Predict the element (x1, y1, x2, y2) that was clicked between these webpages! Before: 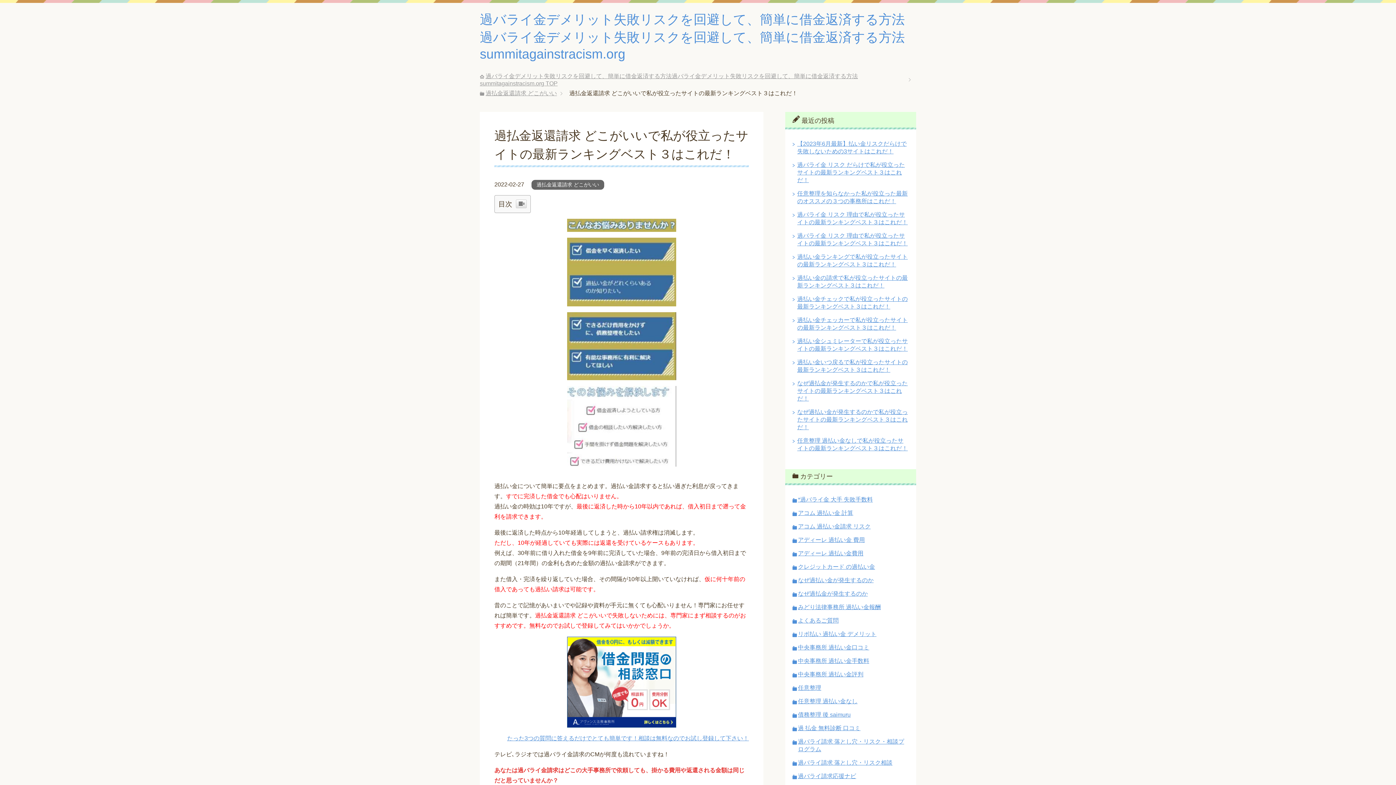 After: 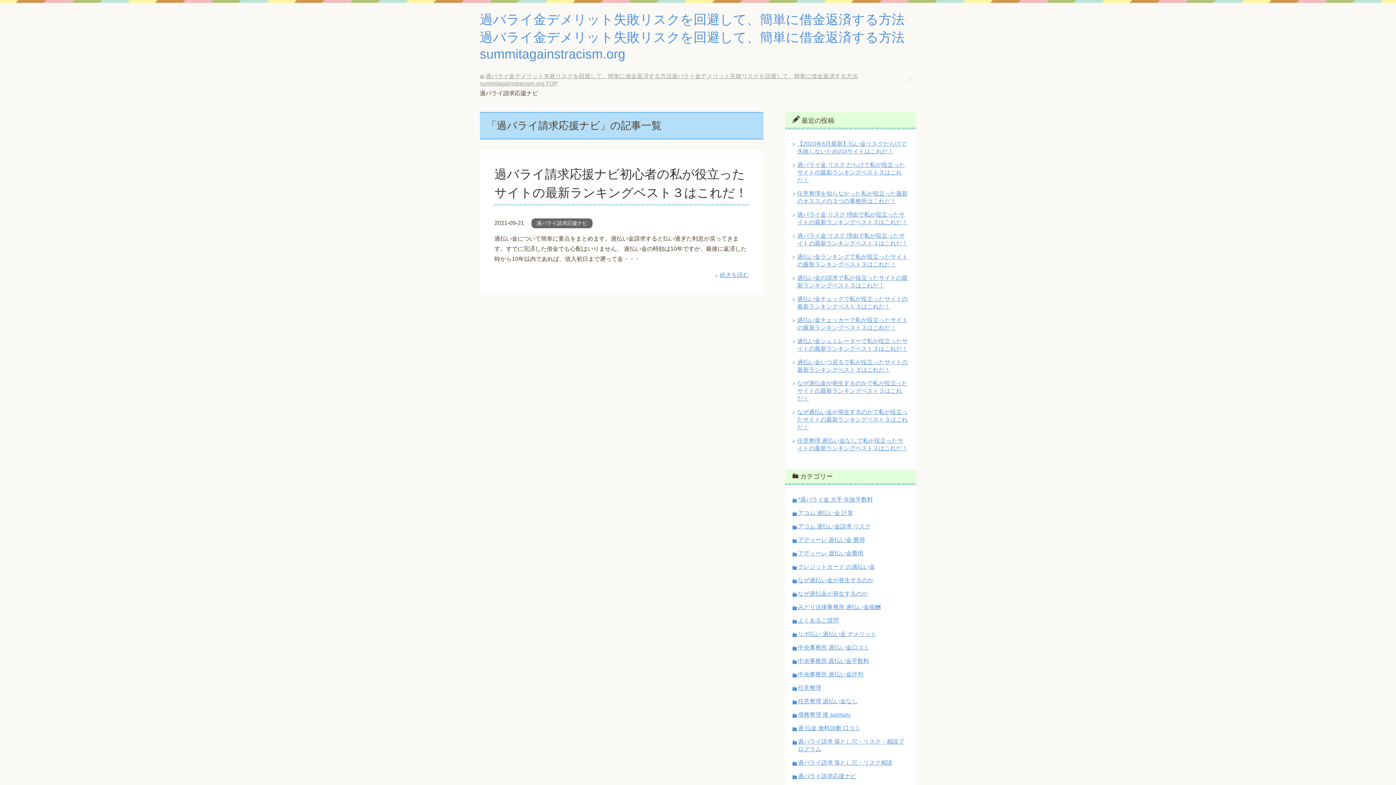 Action: bbox: (798, 773, 856, 779) label: 過バライ請求応援ナビ